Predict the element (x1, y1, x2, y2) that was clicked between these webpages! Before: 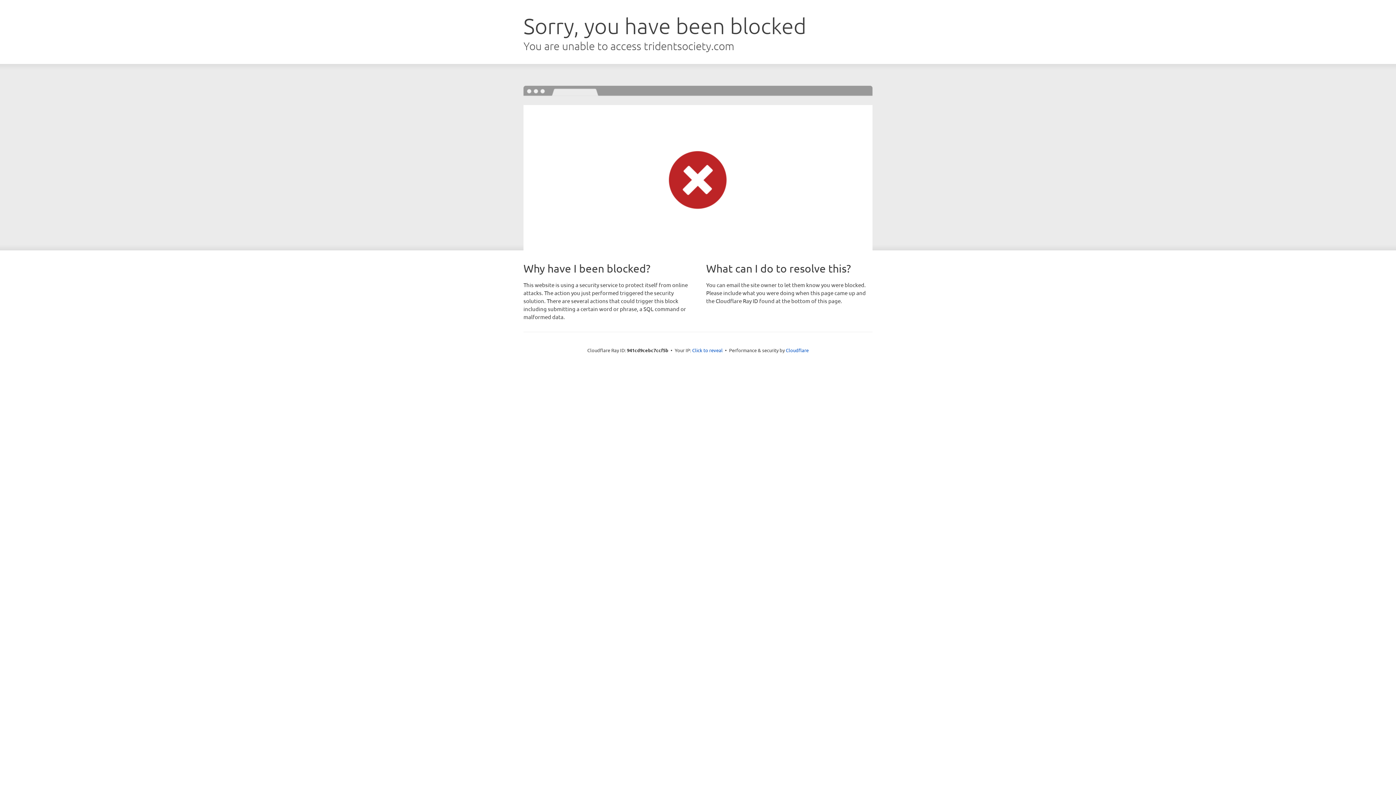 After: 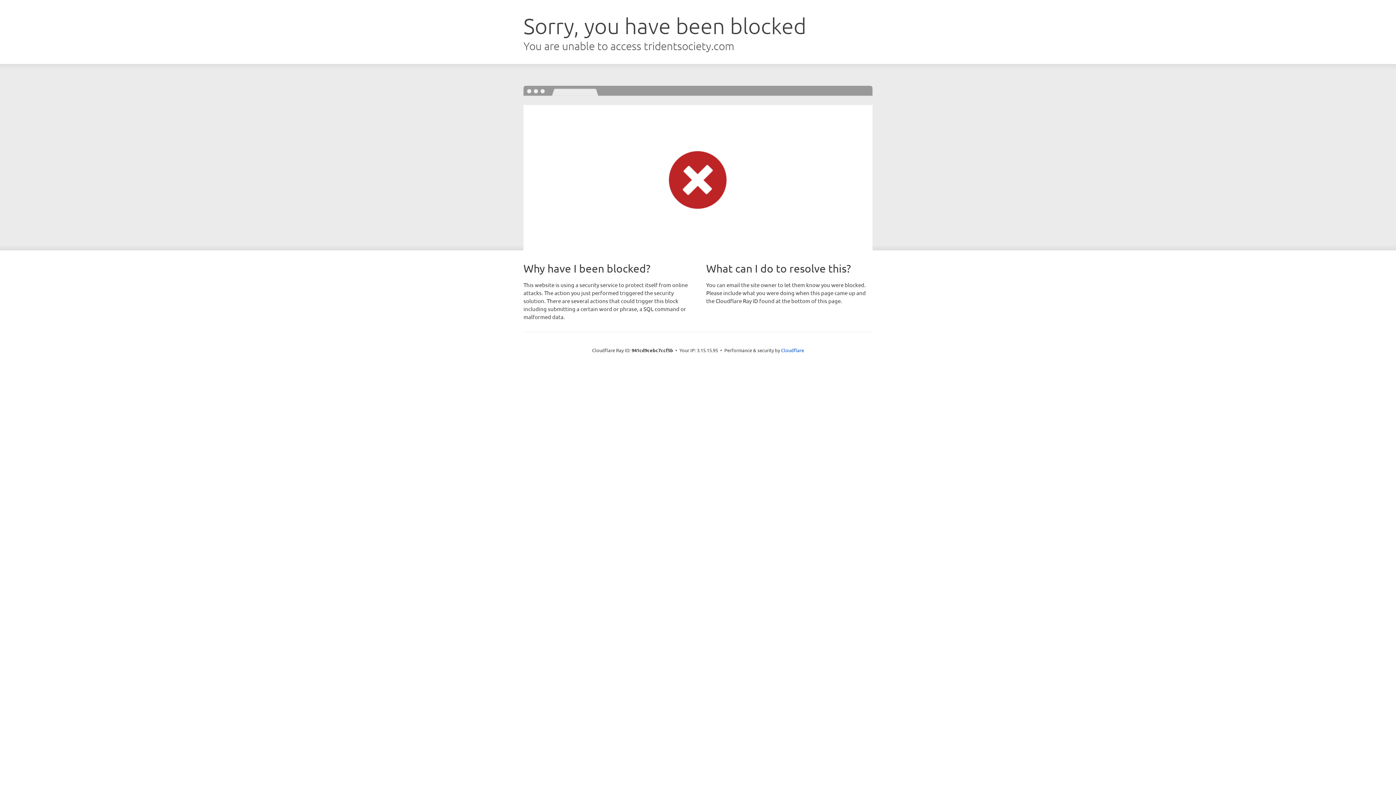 Action: bbox: (692, 346, 722, 353) label: Click to reveal